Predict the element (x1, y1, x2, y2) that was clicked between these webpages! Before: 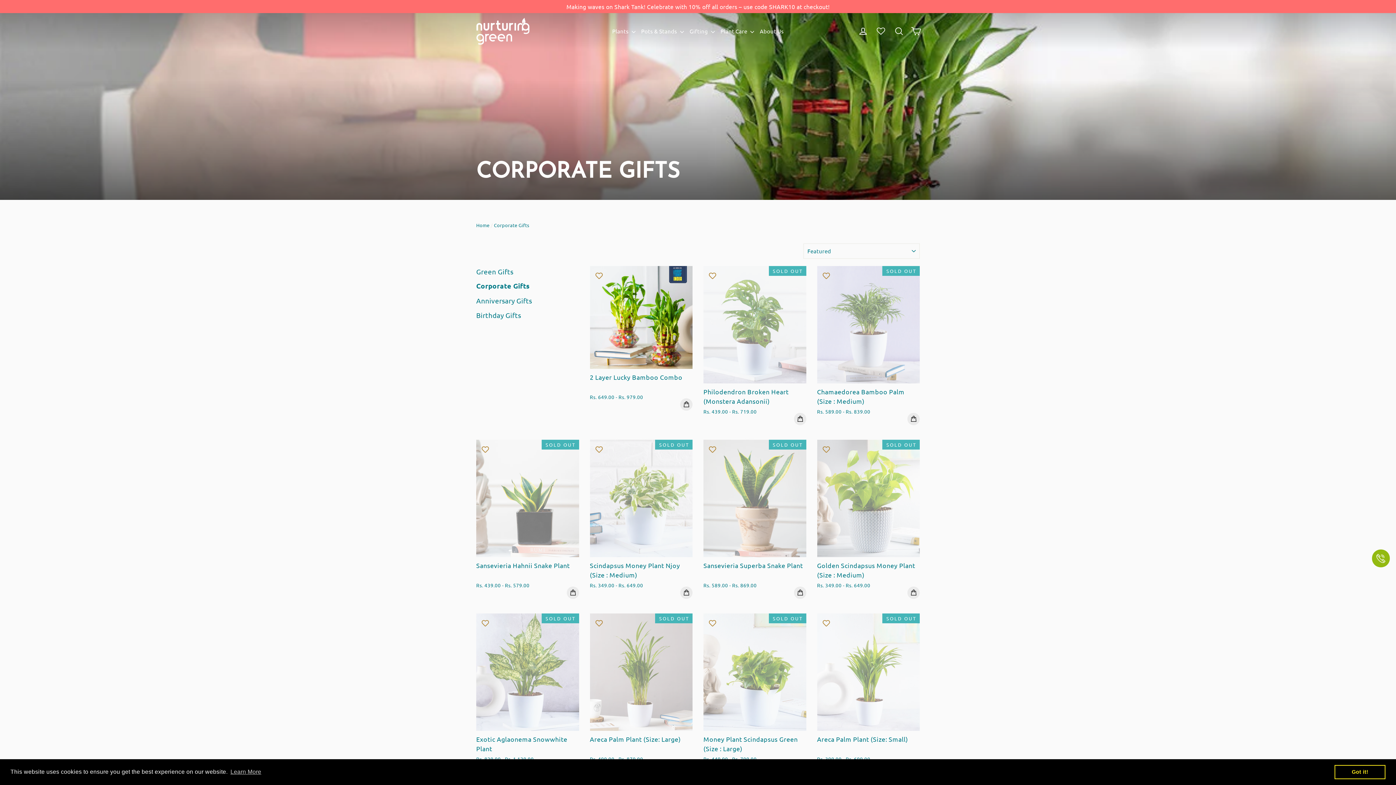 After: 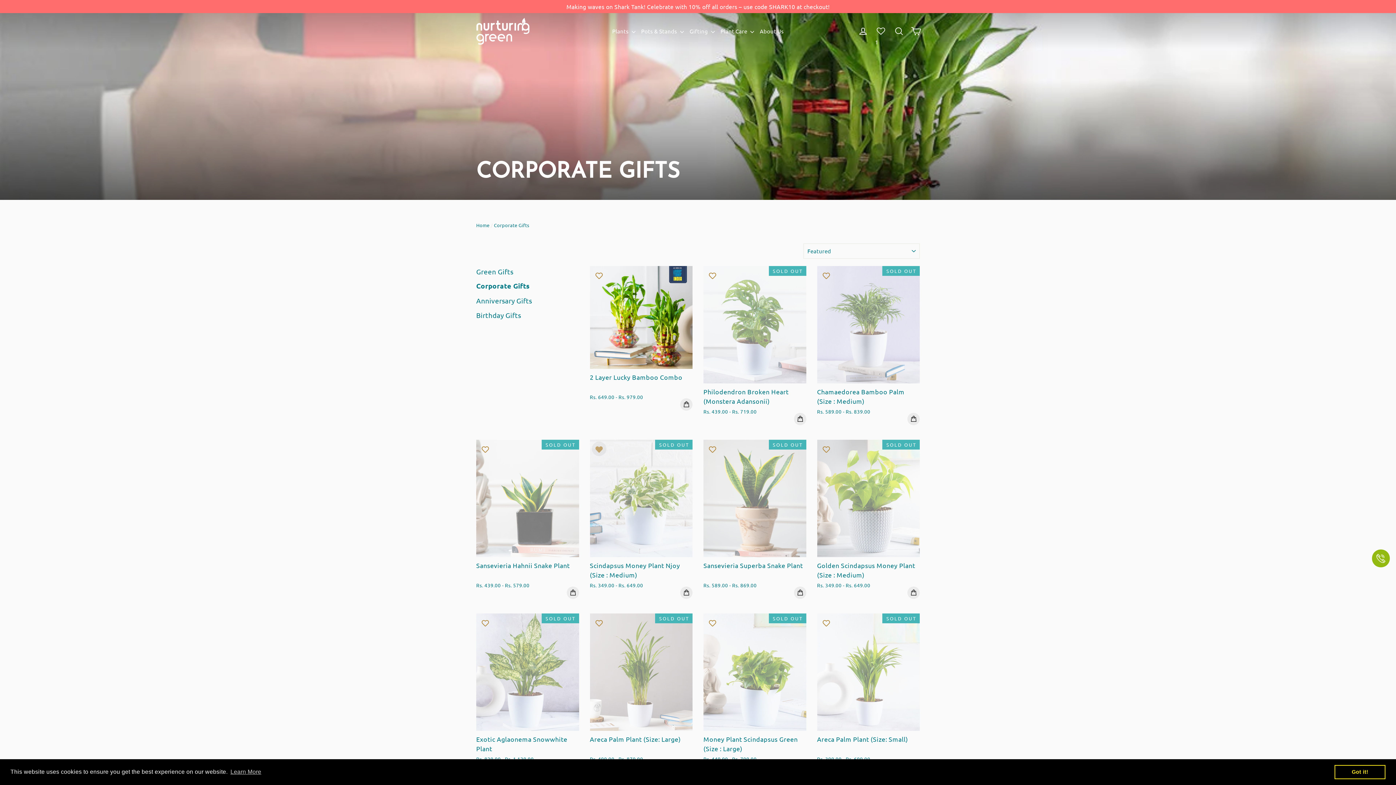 Action: bbox: (591, 441, 606, 456) label: ADD TO WISHLIST